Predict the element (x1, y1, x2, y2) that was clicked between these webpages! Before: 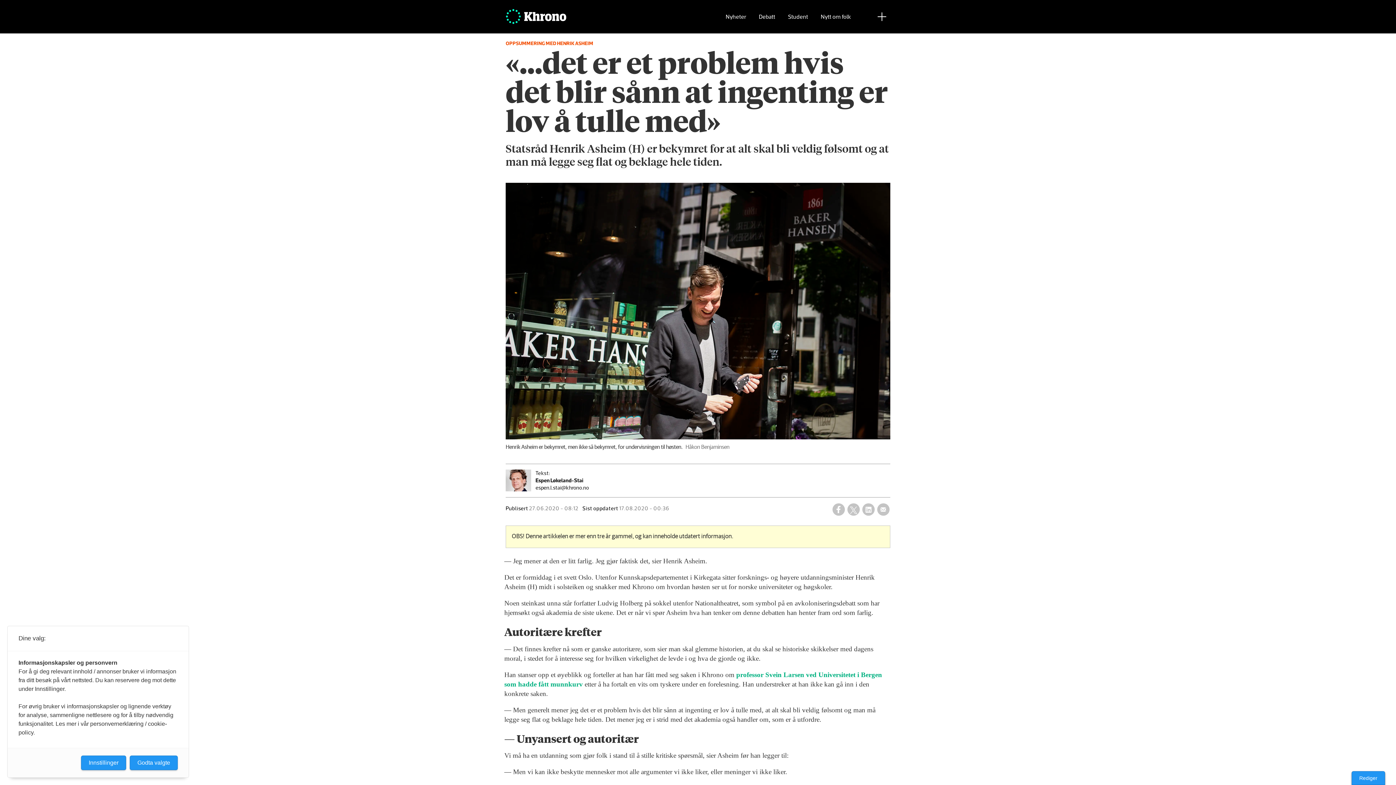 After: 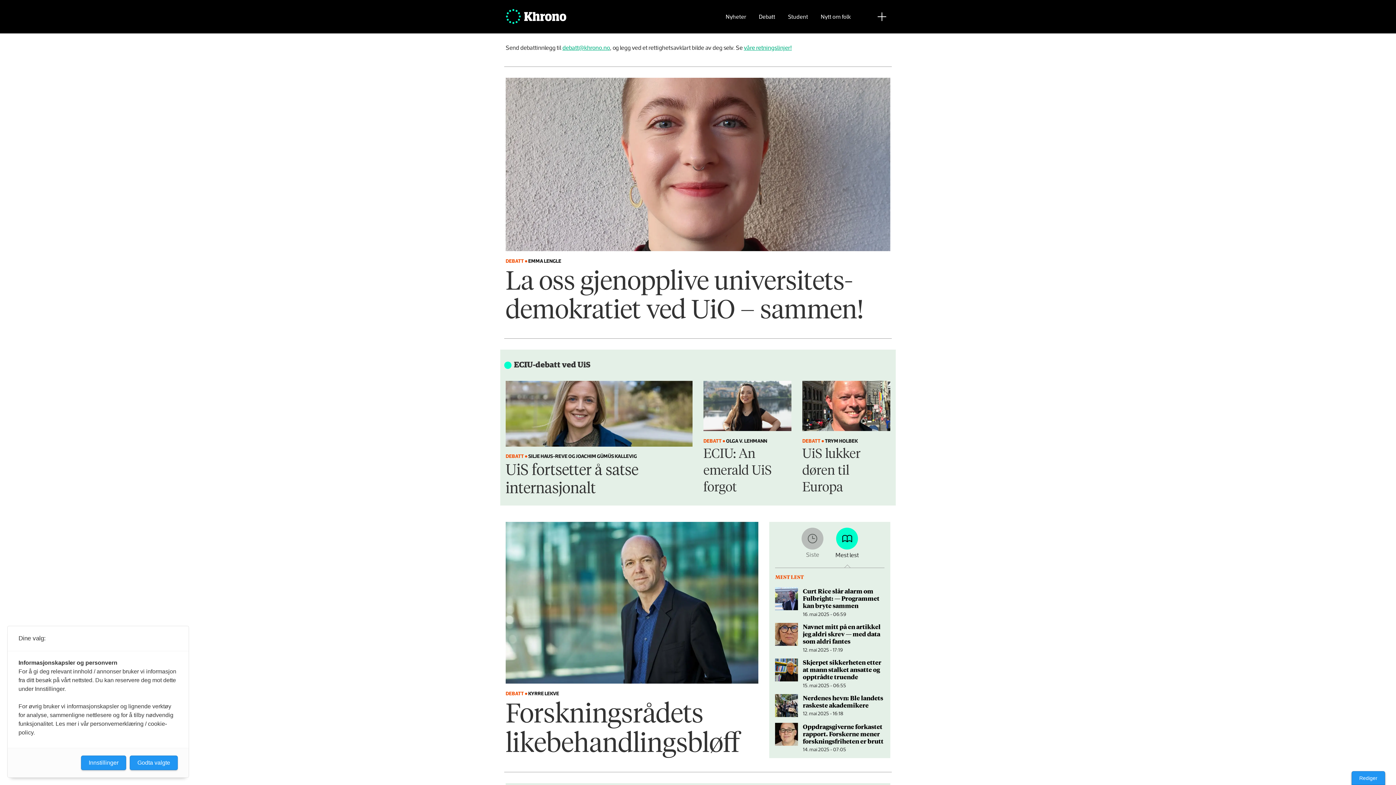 Action: label: Debatt bbox: (756, 8, 777, 25)